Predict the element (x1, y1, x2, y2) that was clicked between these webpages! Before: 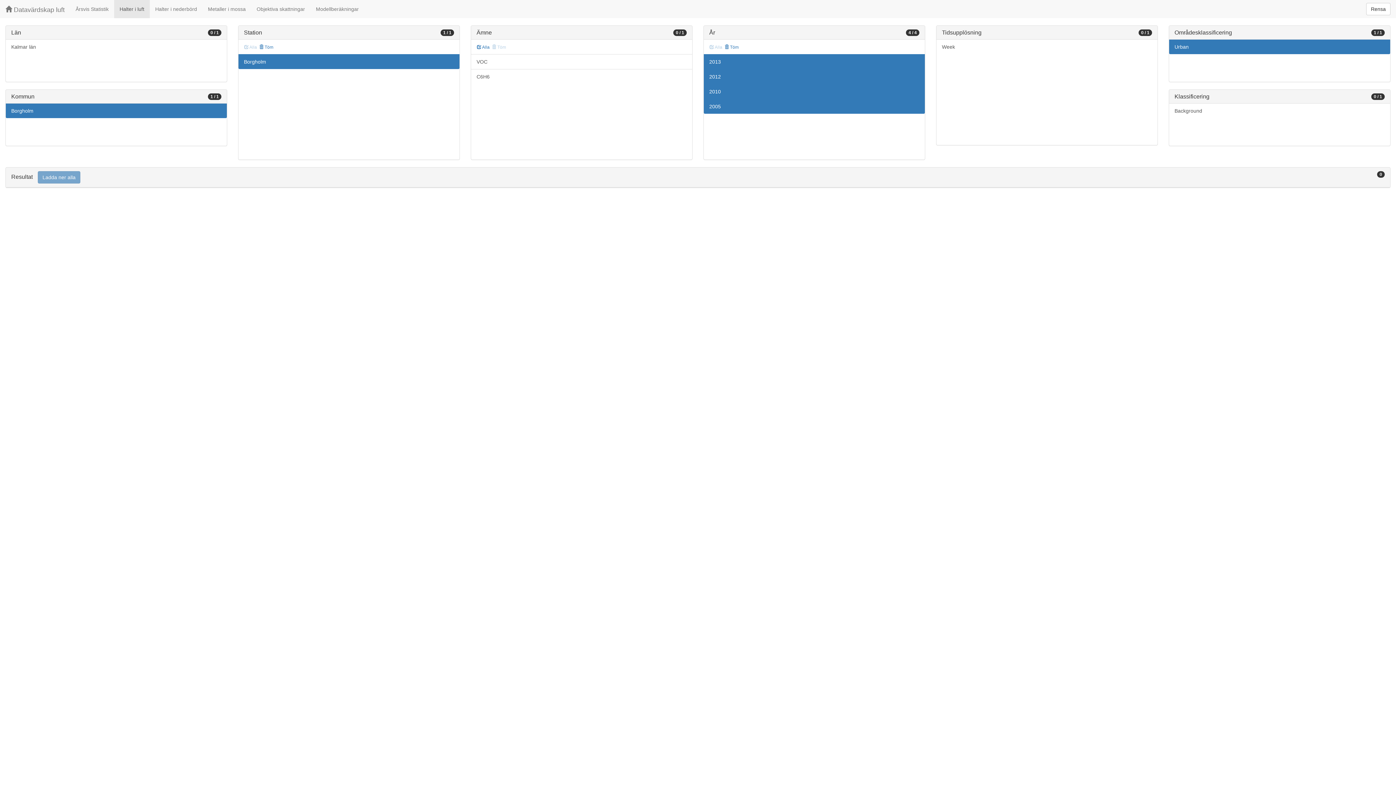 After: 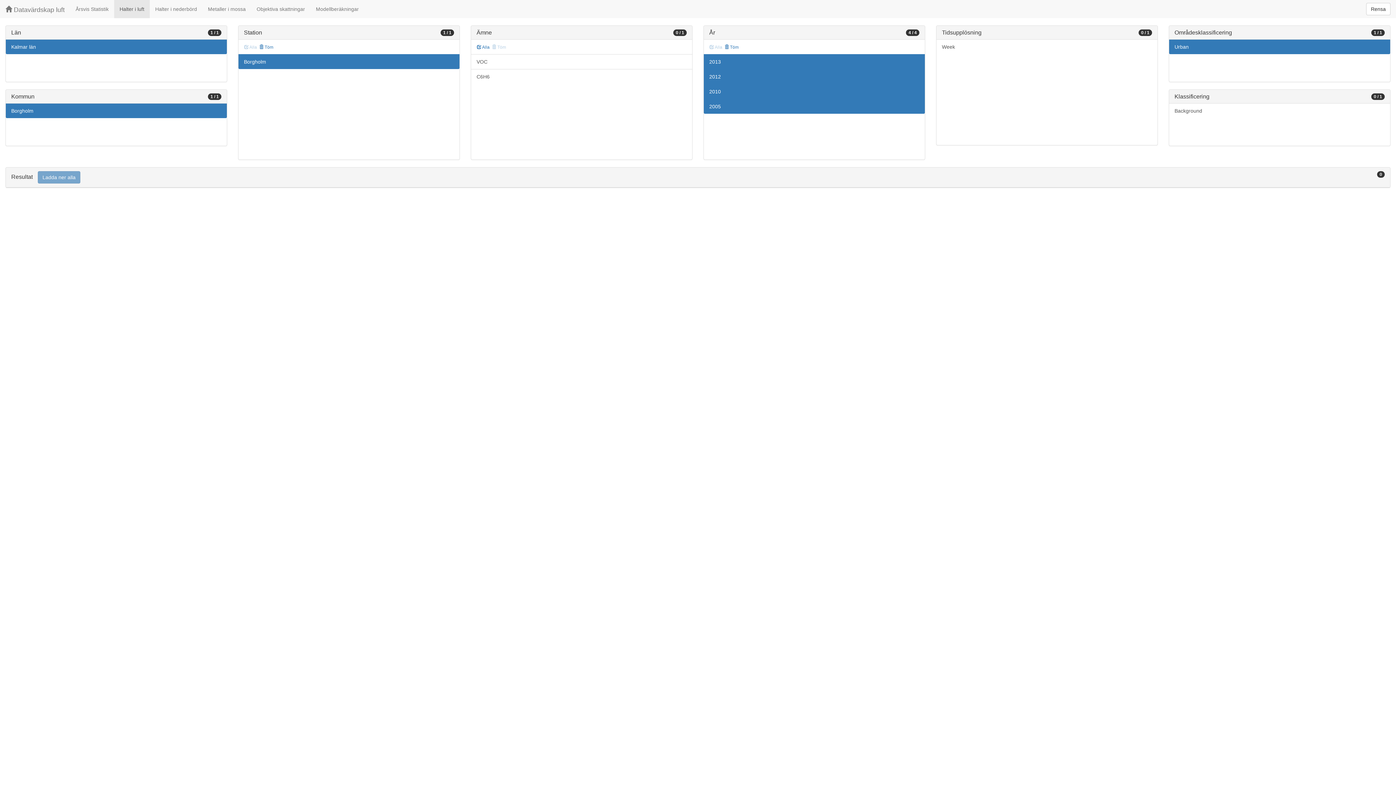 Action: bbox: (5, 39, 226, 54) label: Kalmar län